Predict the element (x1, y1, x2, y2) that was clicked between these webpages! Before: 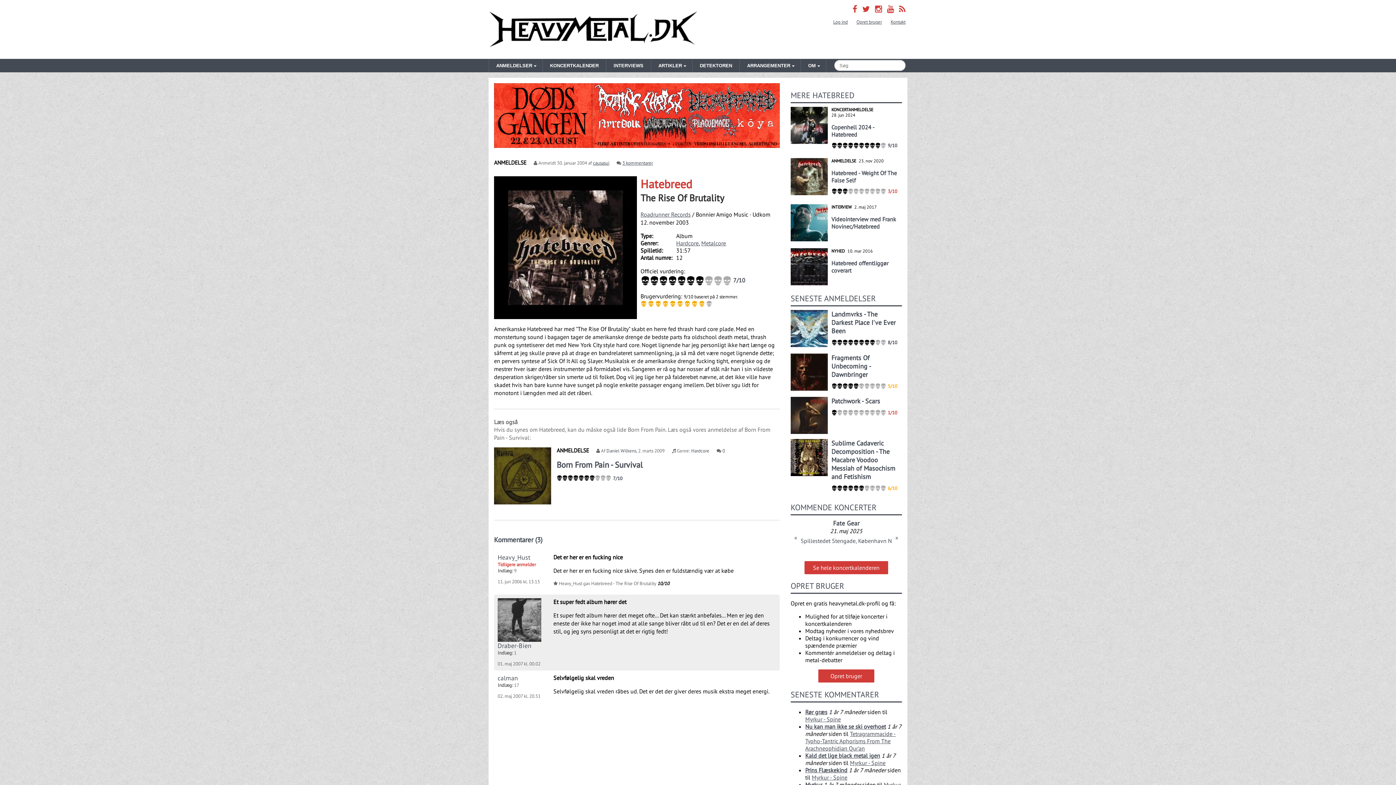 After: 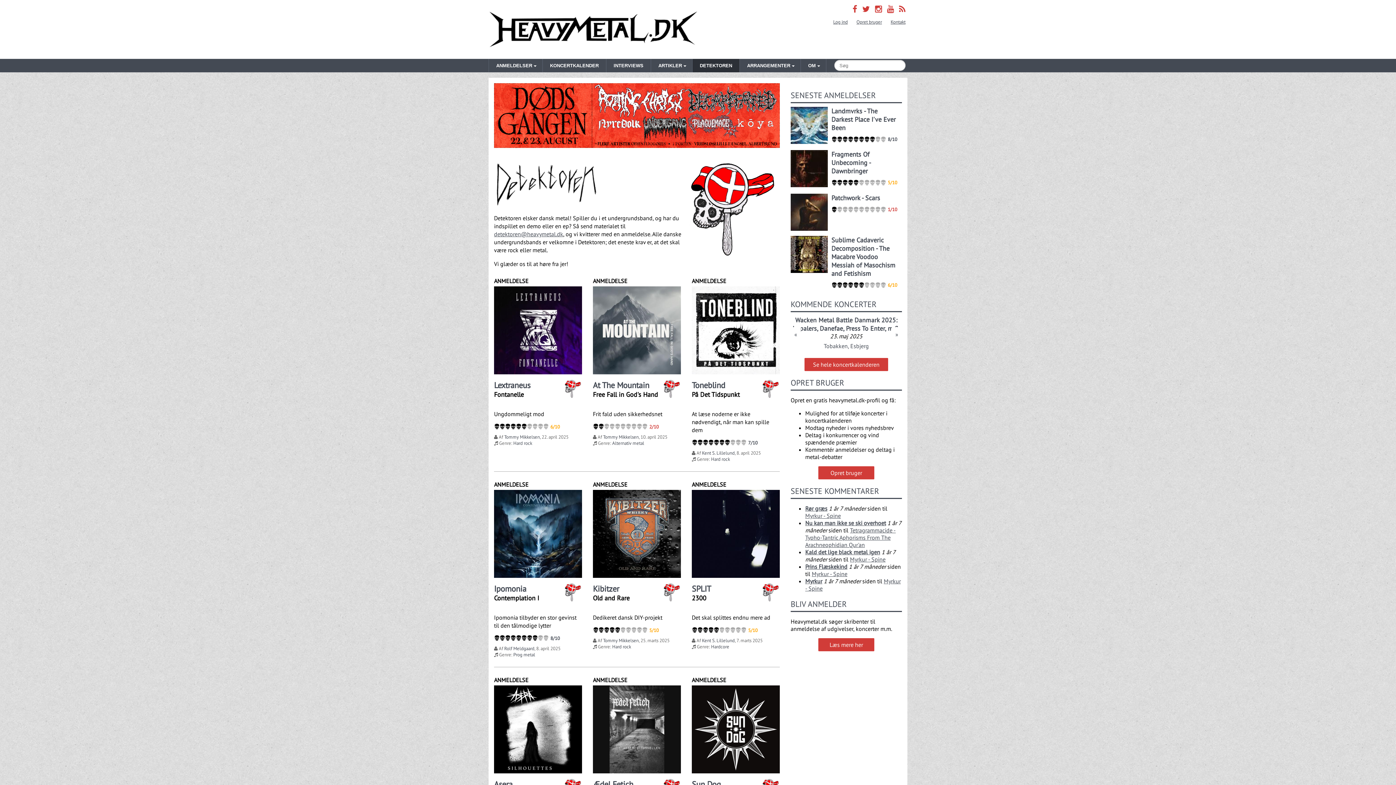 Action: bbox: (692, 59, 740, 72) label: DETEKTOREN